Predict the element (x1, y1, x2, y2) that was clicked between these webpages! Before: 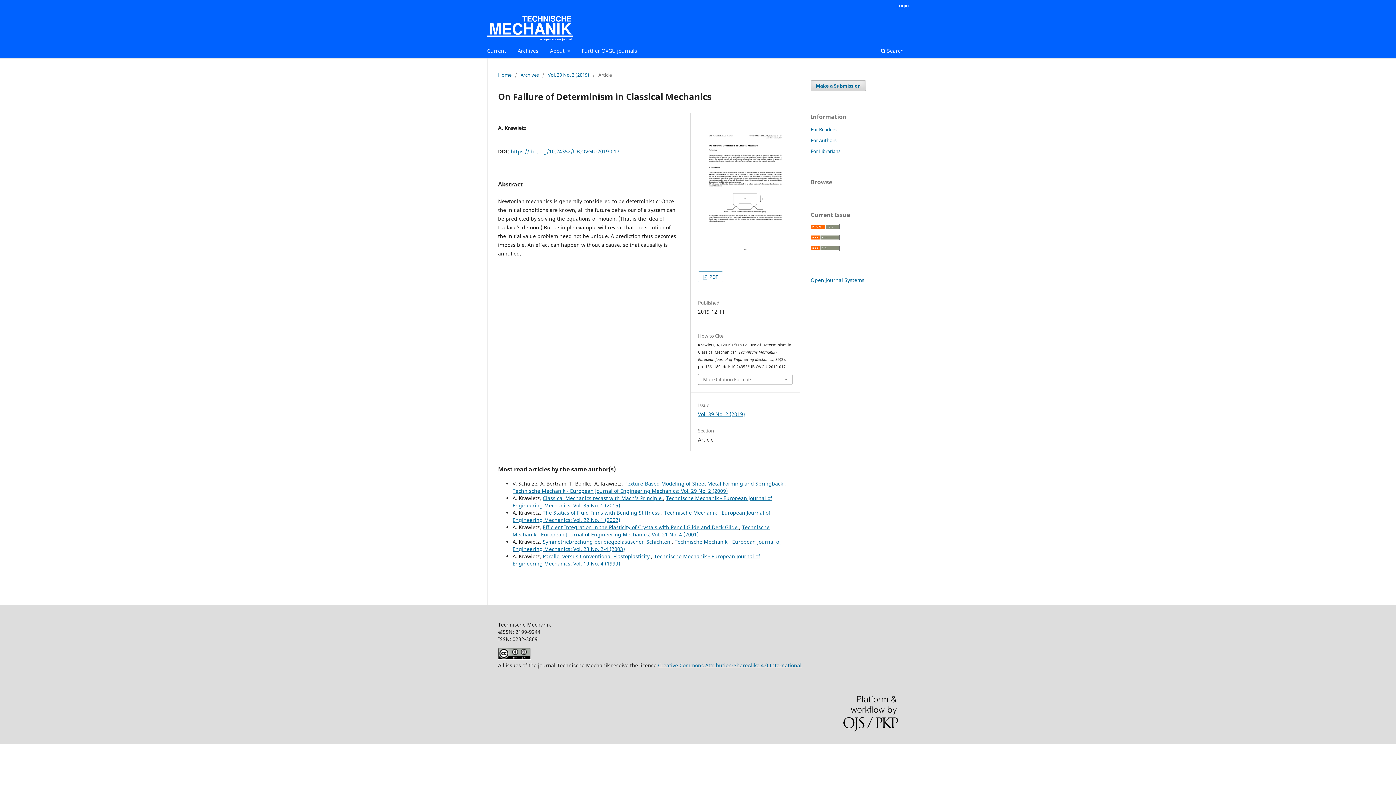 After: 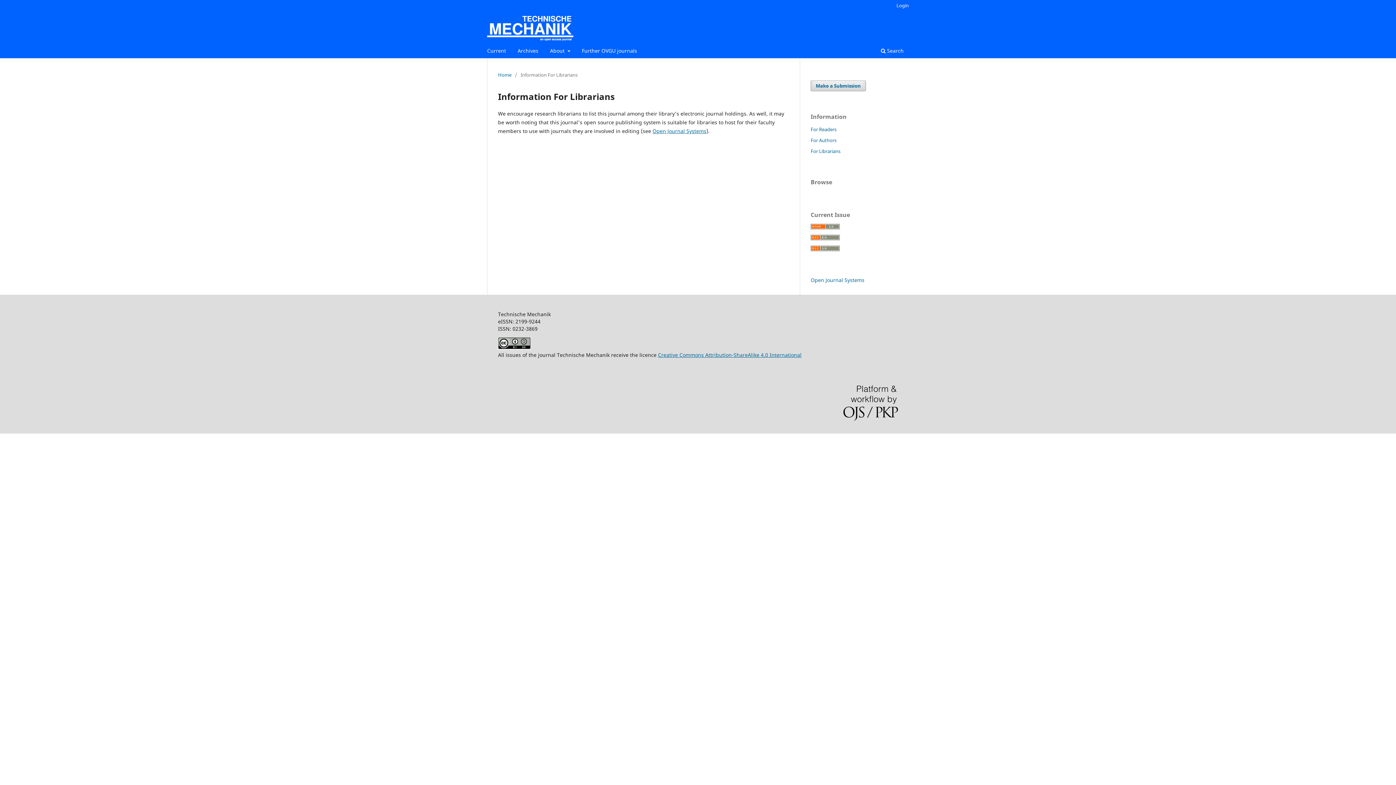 Action: label: For Librarians bbox: (810, 147, 840, 154)